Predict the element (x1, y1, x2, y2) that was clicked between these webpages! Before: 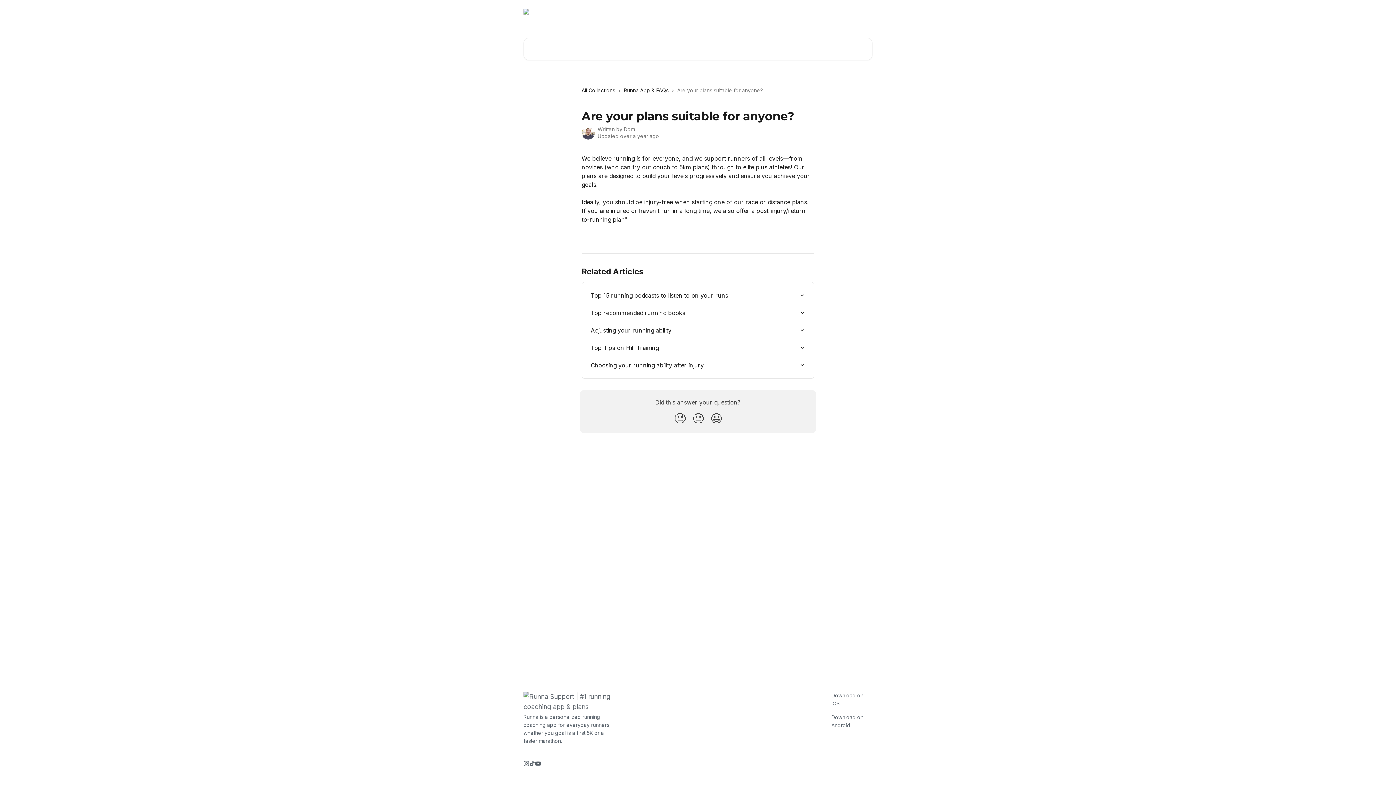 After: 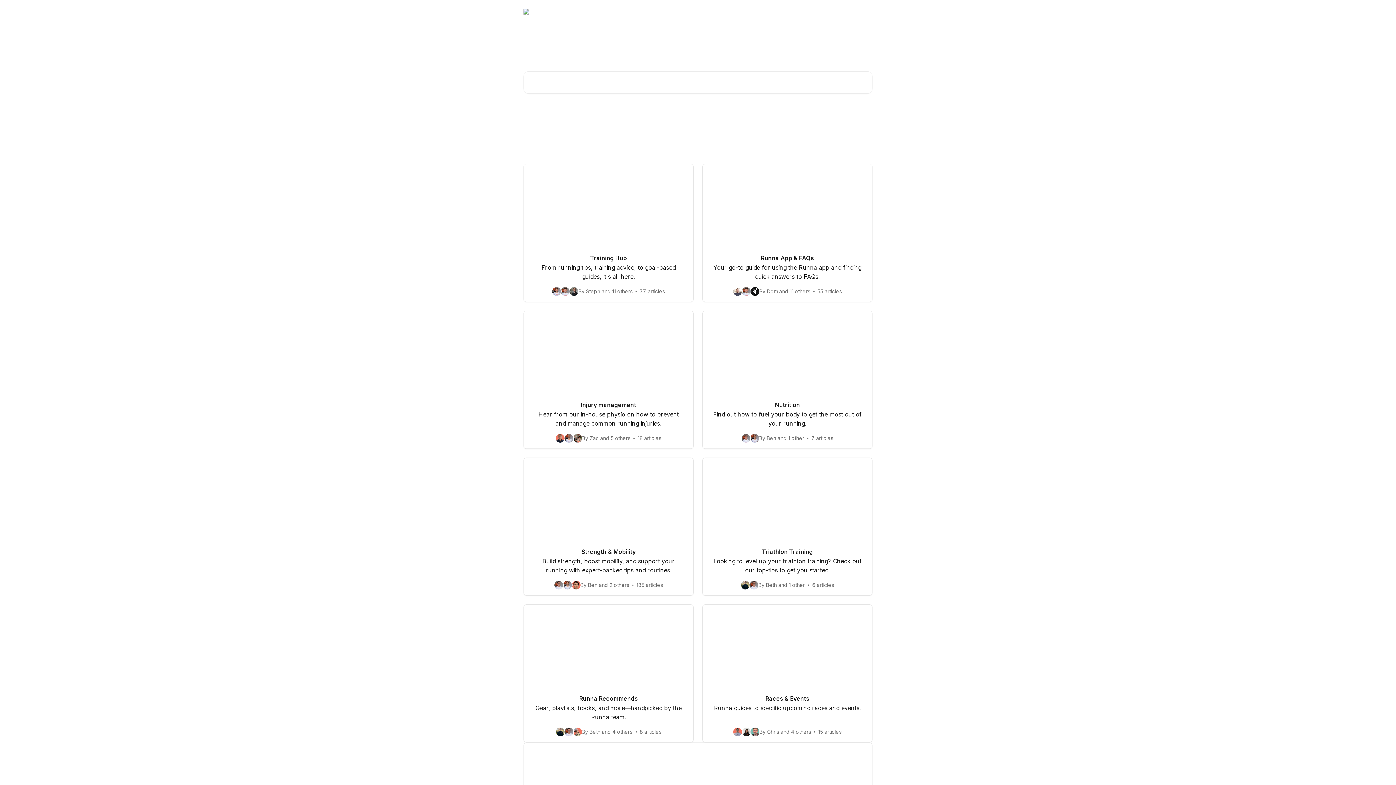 Action: bbox: (523, 693, 618, 701)